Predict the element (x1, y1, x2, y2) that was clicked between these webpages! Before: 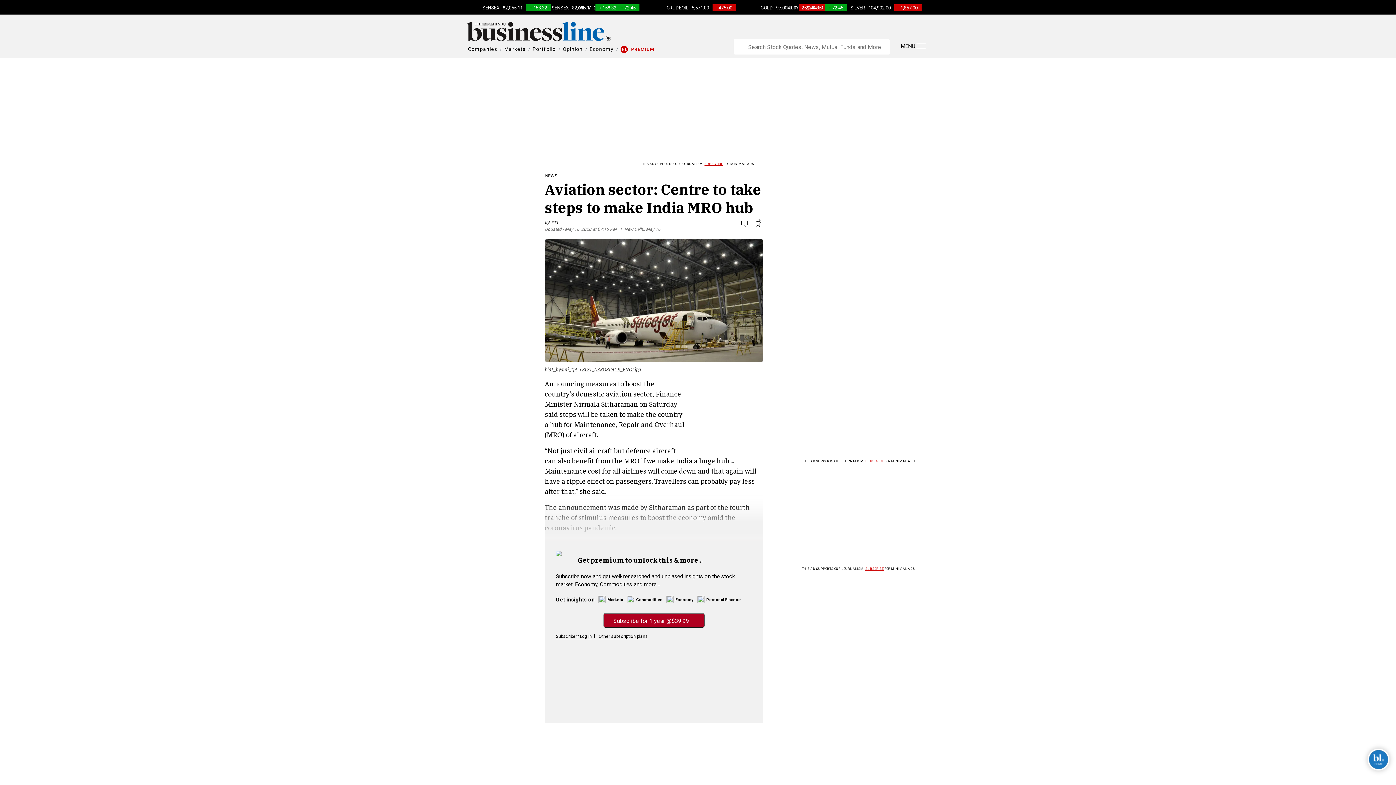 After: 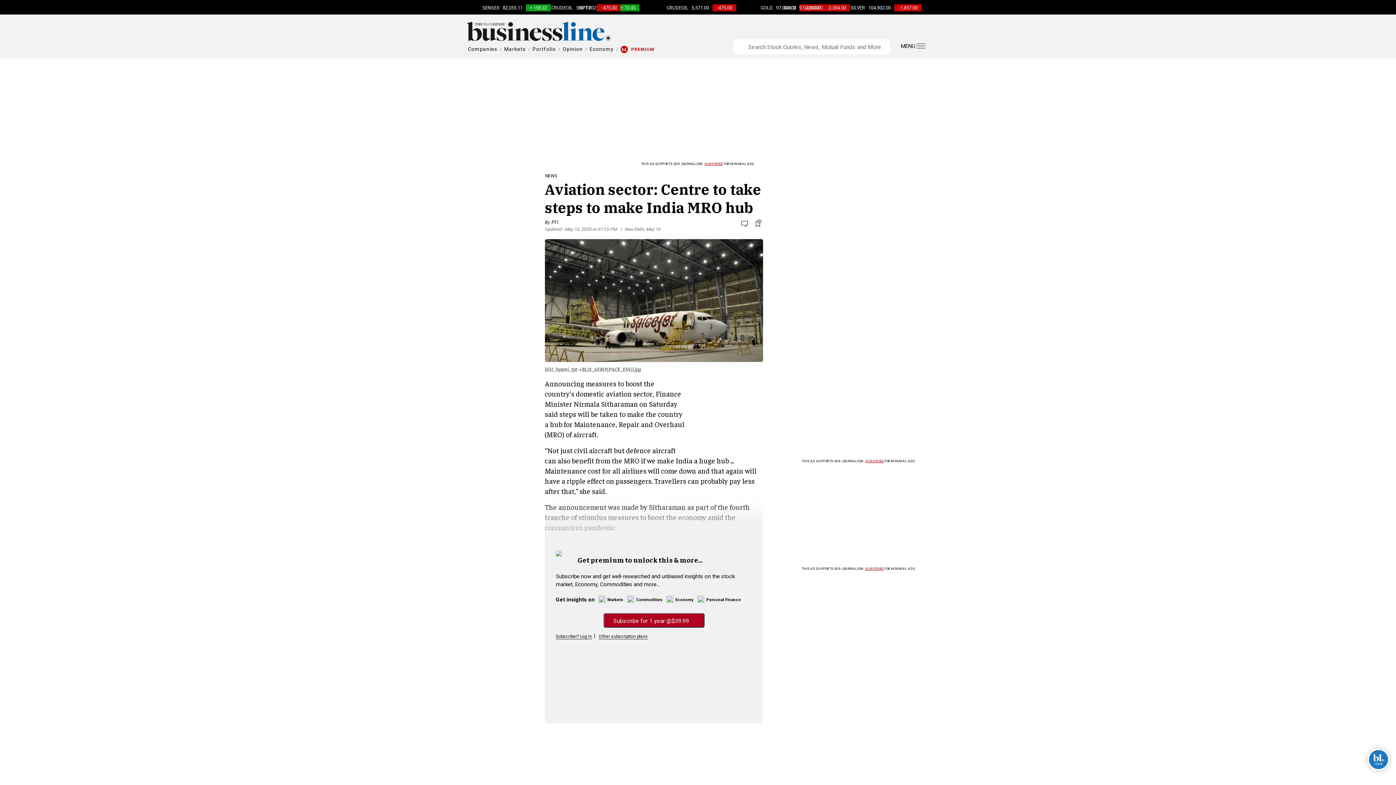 Action: label: MENU  bbox: (901, 42, 925, 49)